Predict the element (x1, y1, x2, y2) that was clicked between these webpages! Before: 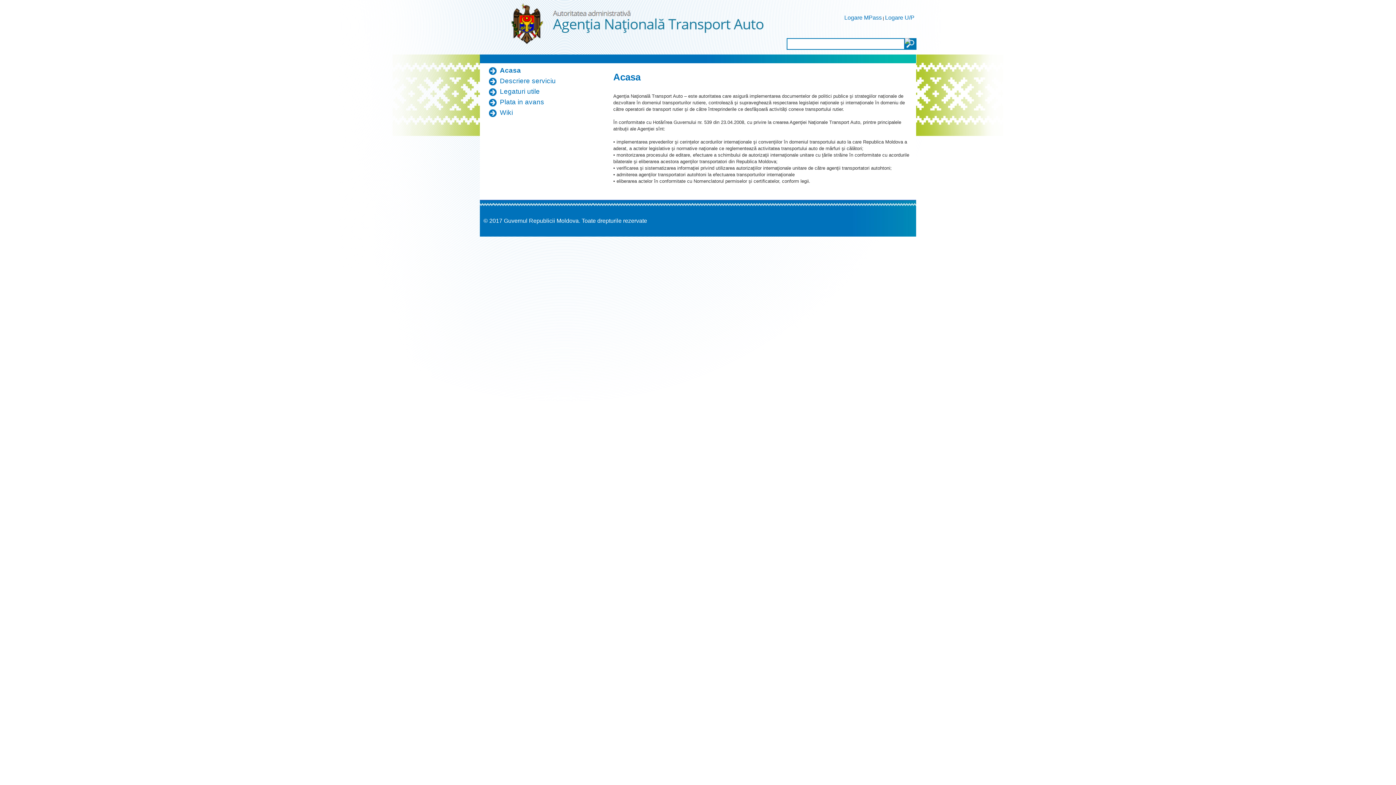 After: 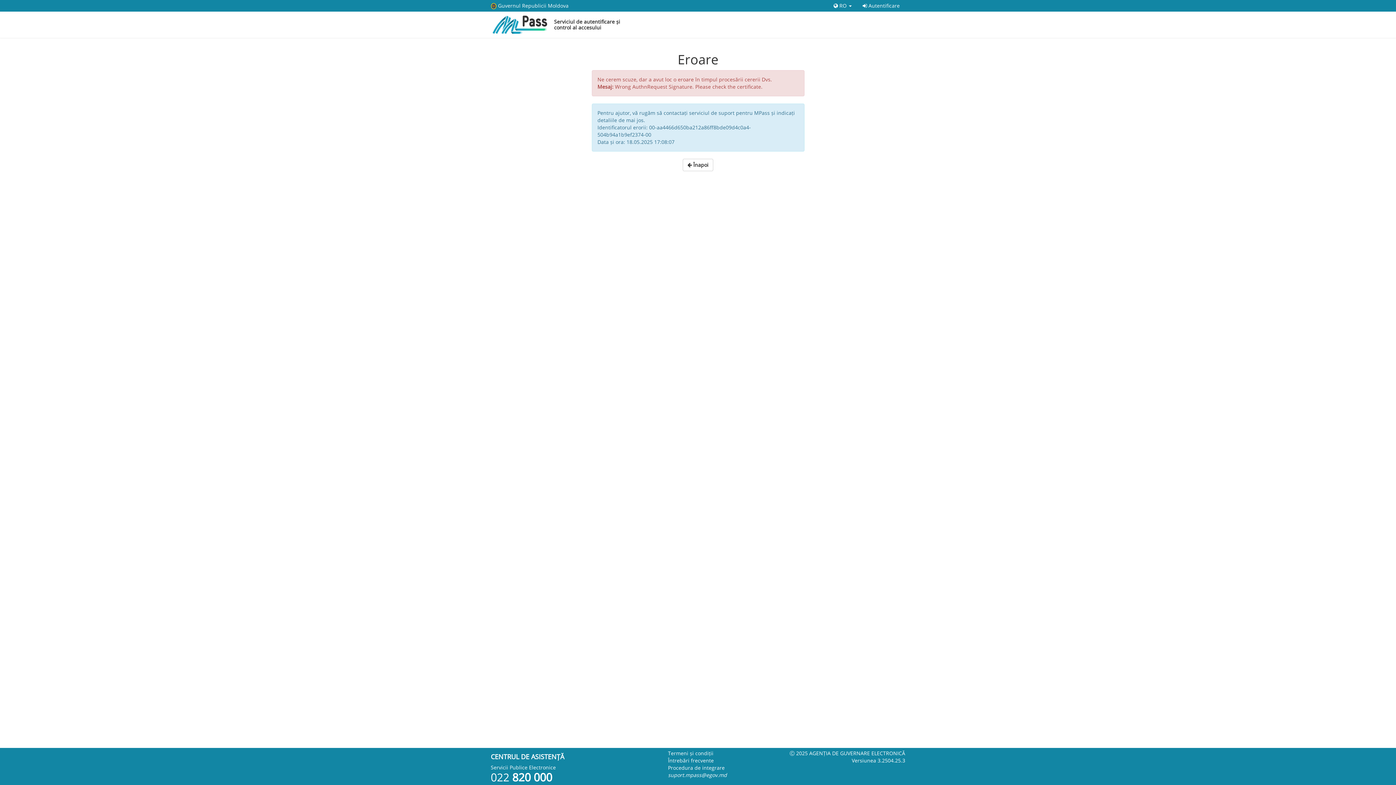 Action: bbox: (844, 14, 882, 20) label: Logare MPass